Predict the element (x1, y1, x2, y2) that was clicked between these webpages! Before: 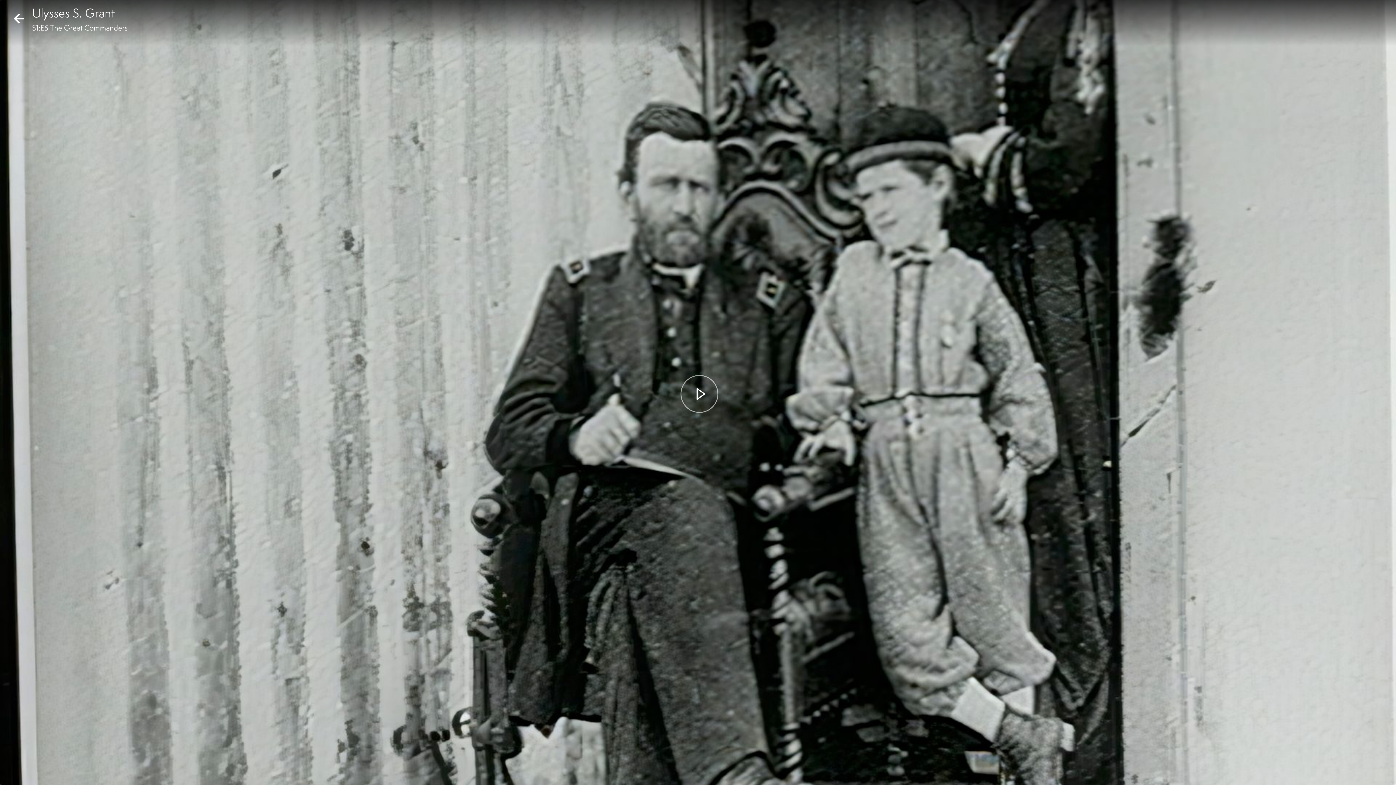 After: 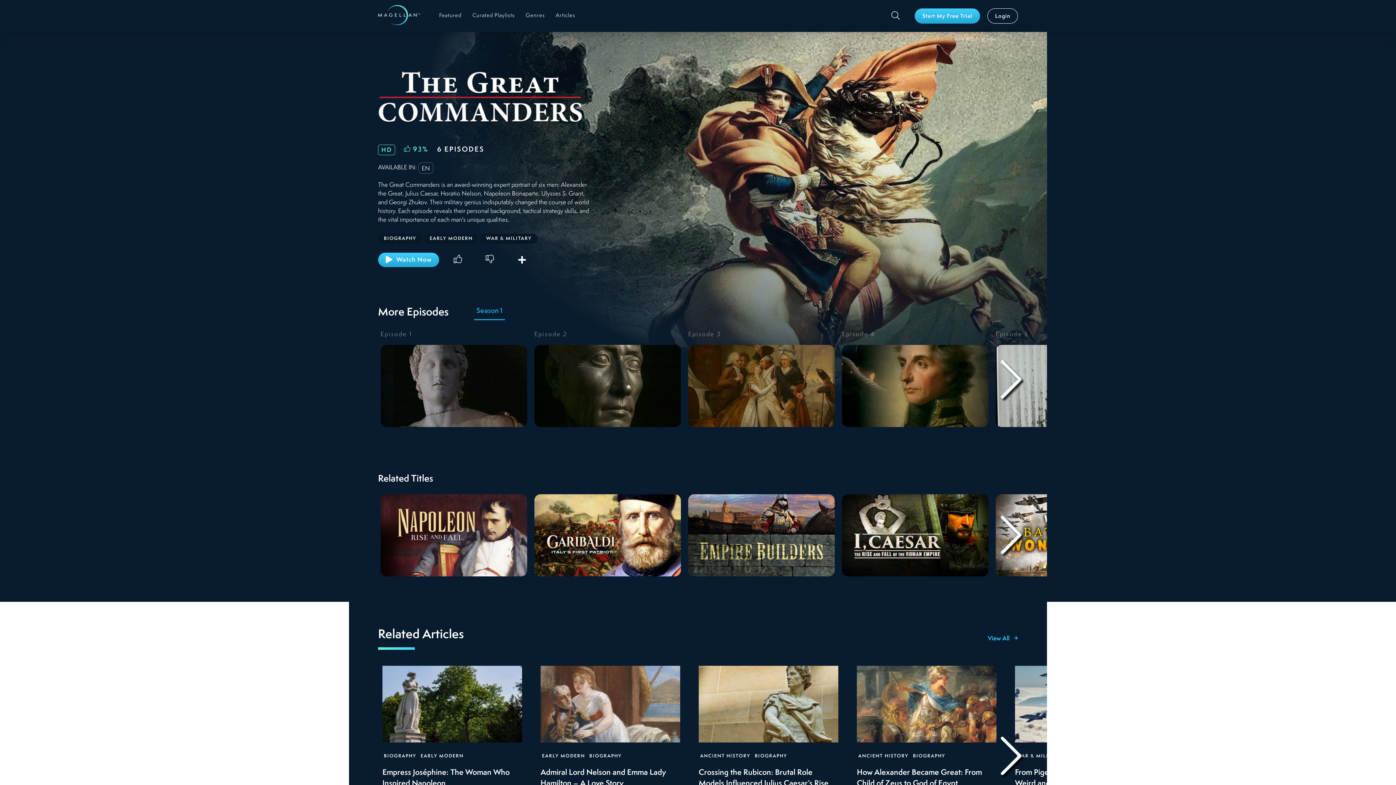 Action: bbox: (11, 5, 26, 34)